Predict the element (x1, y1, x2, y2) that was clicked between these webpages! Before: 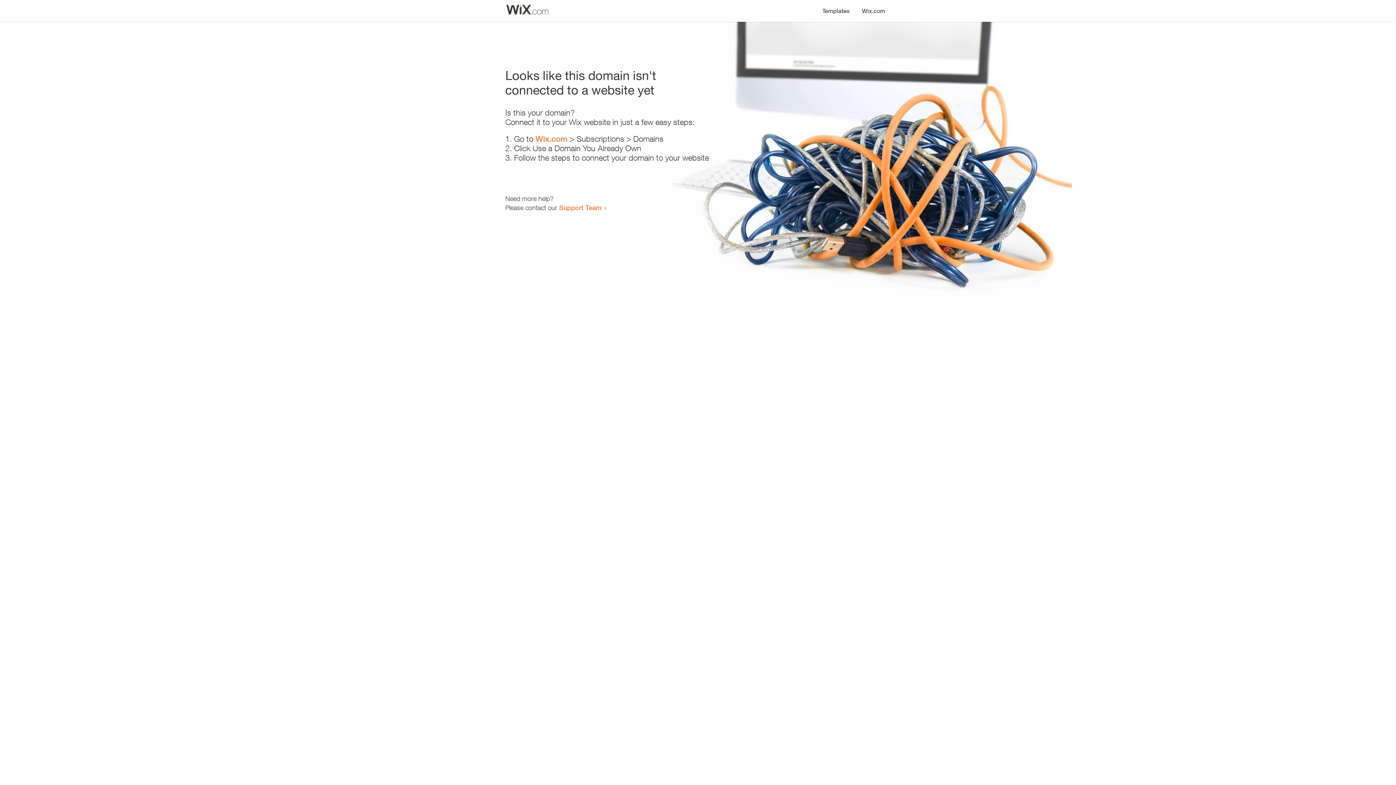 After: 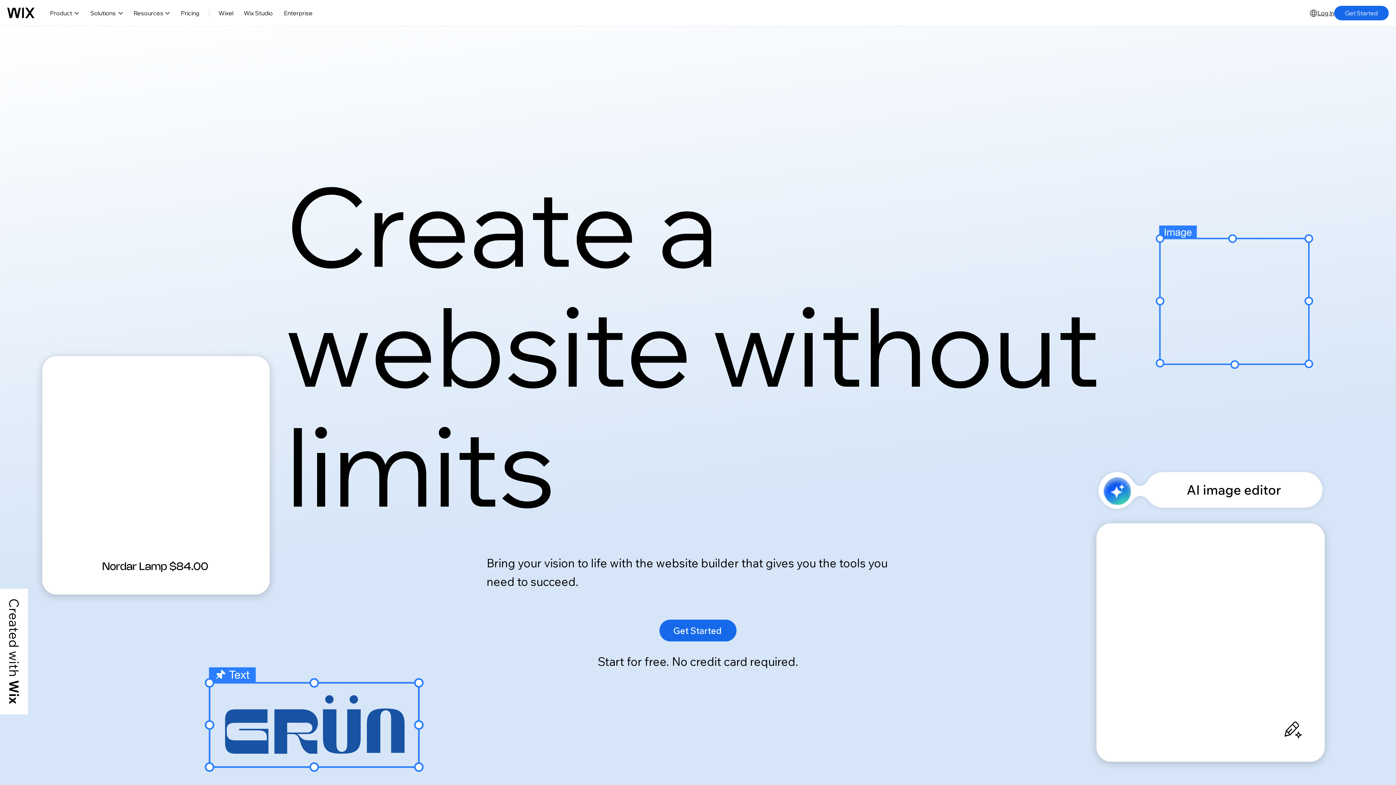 Action: label: Wix.com bbox: (535, 134, 567, 143)